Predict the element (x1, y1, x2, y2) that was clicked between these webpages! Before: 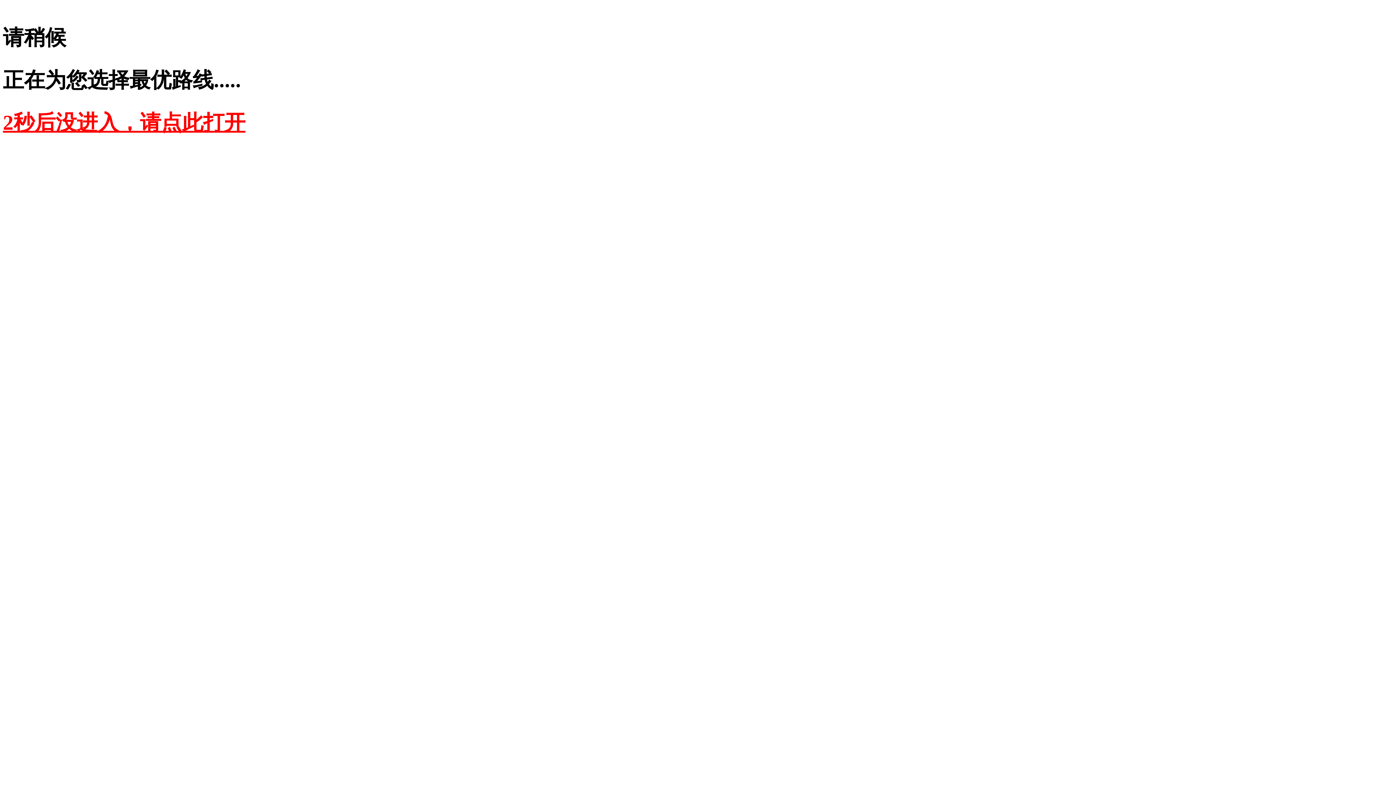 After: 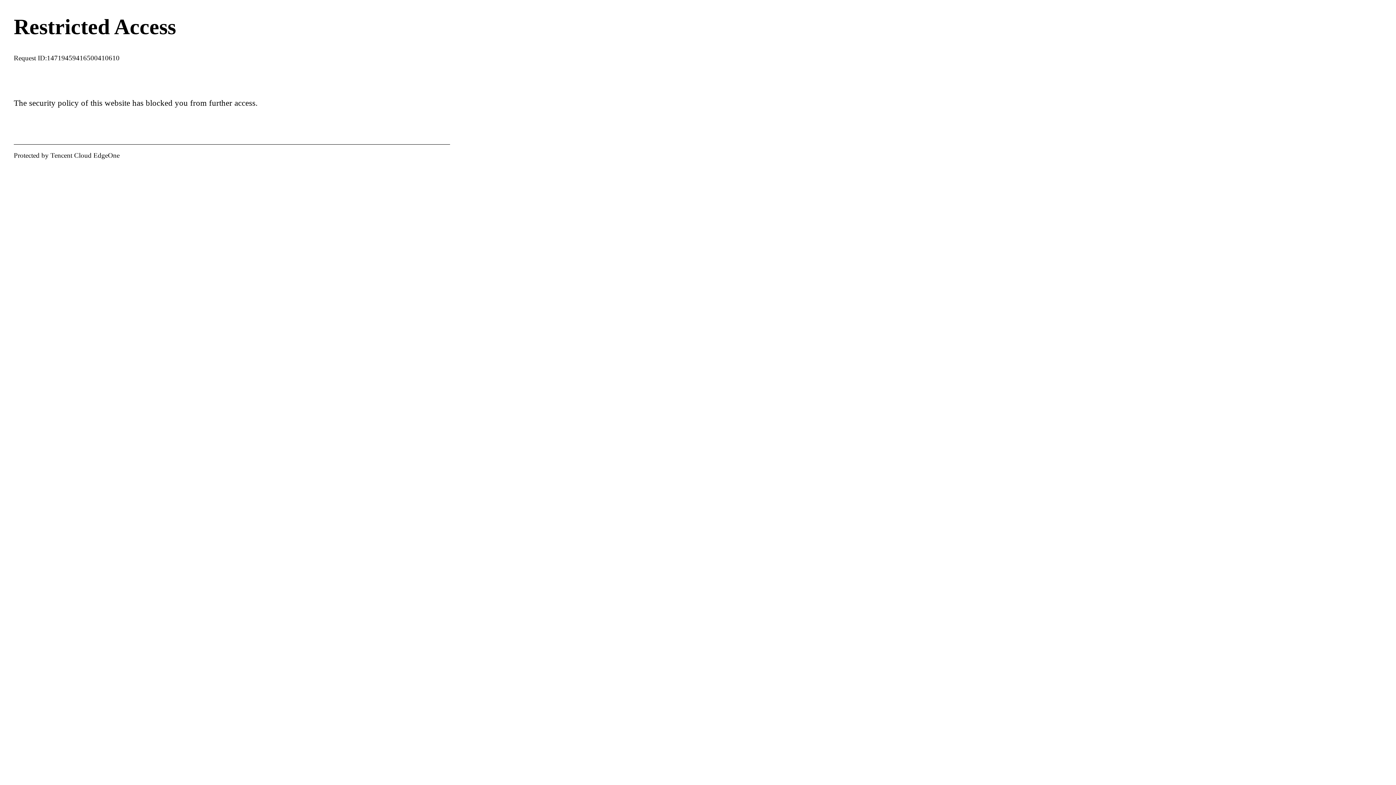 Action: bbox: (2, 110, 245, 134) label: 2秒后没进入，请点此打开